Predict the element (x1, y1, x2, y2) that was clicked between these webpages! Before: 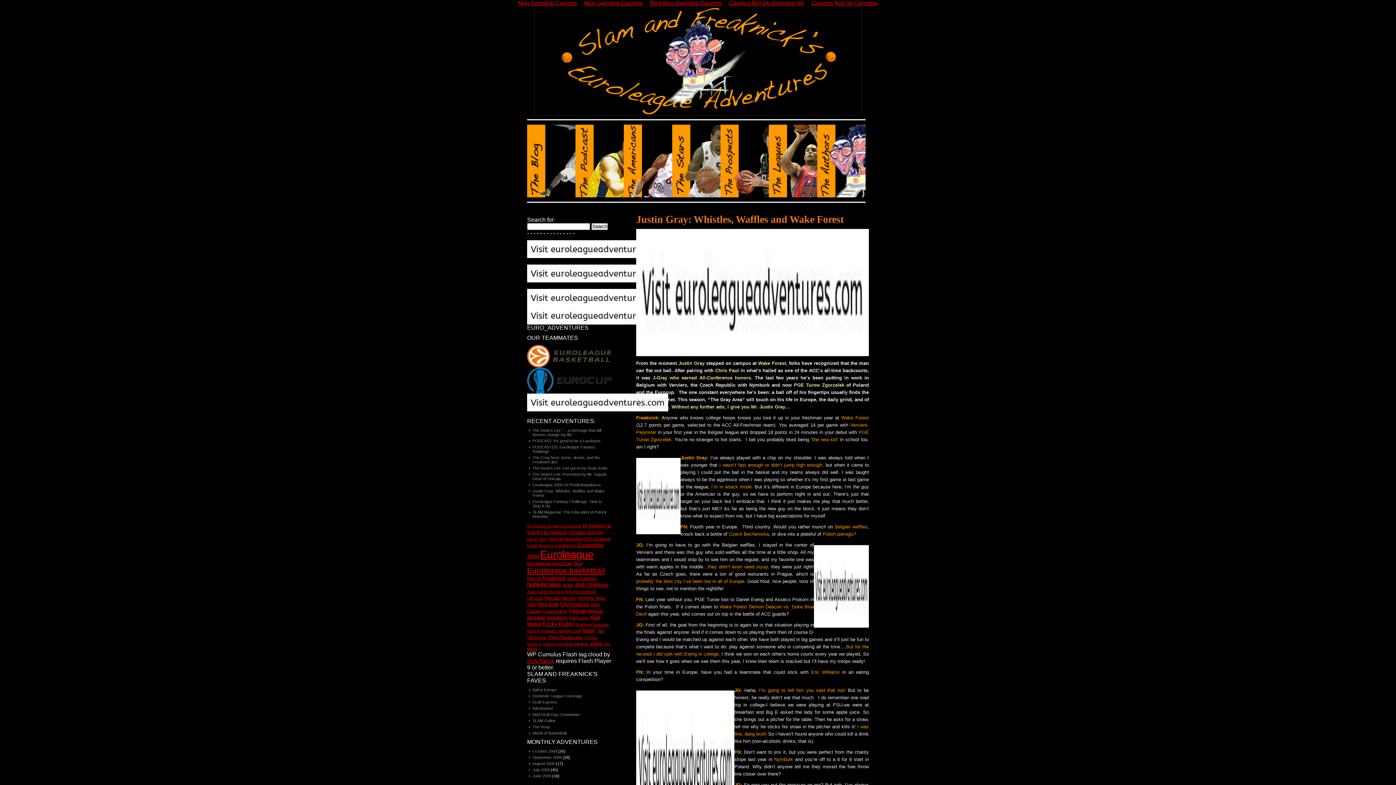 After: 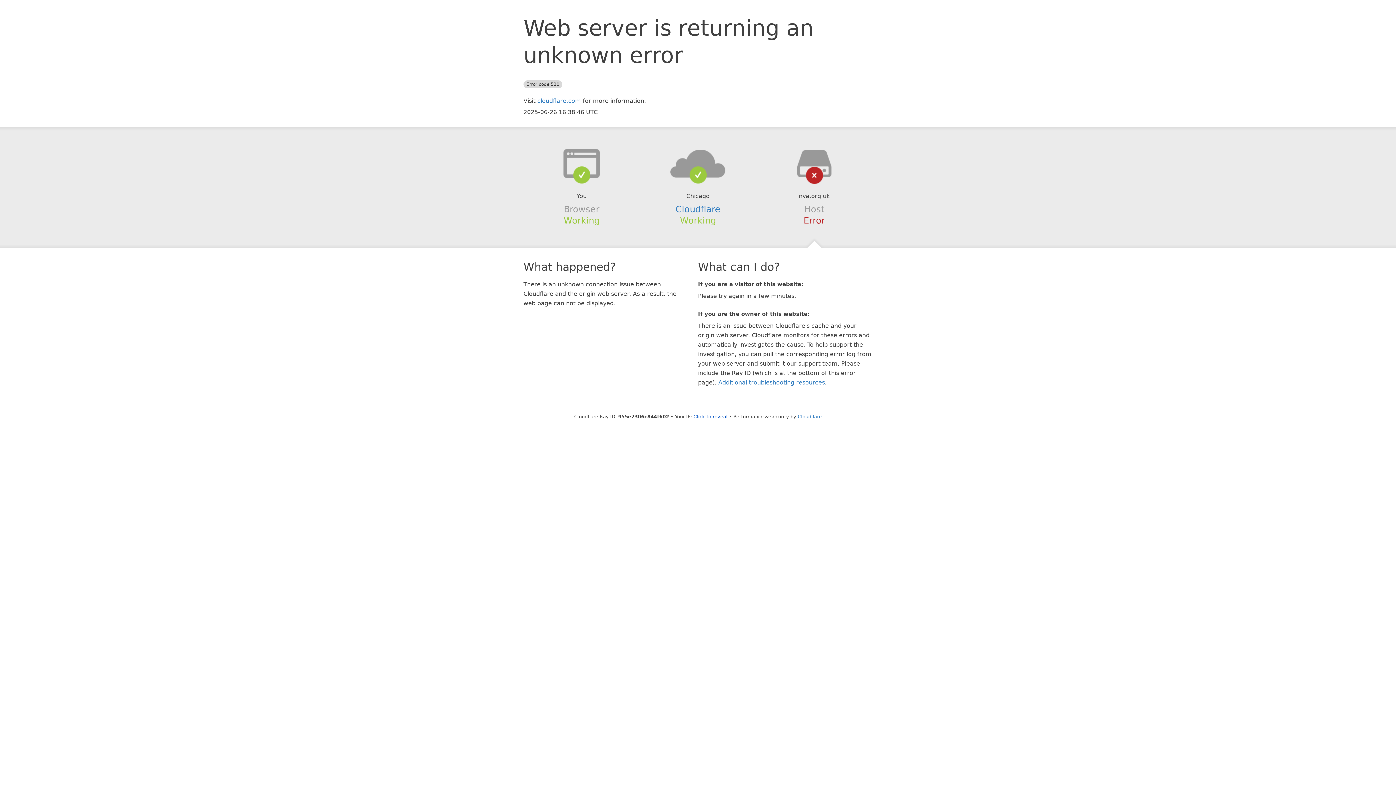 Action: bbox: (514, -1, 580, 8) label: Non Gamstop Casinos